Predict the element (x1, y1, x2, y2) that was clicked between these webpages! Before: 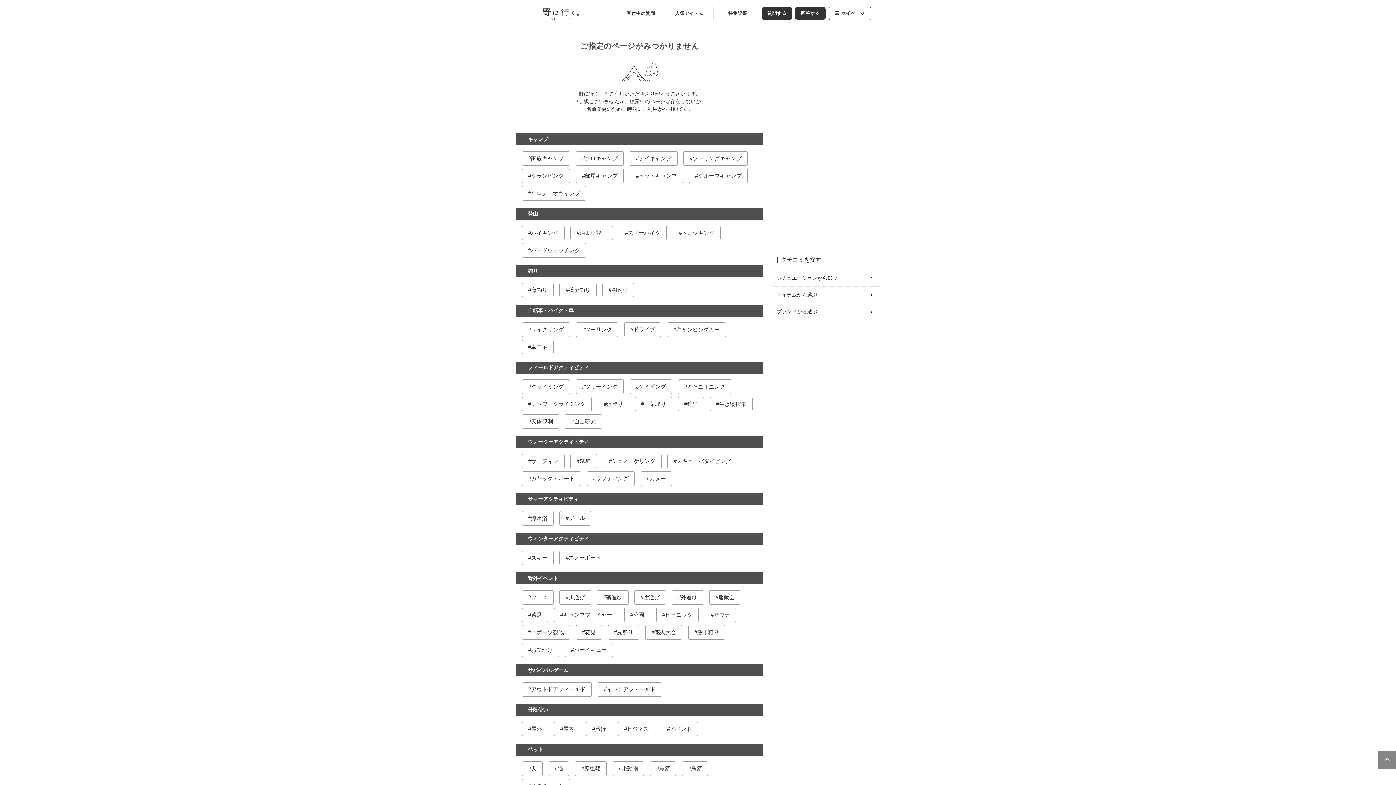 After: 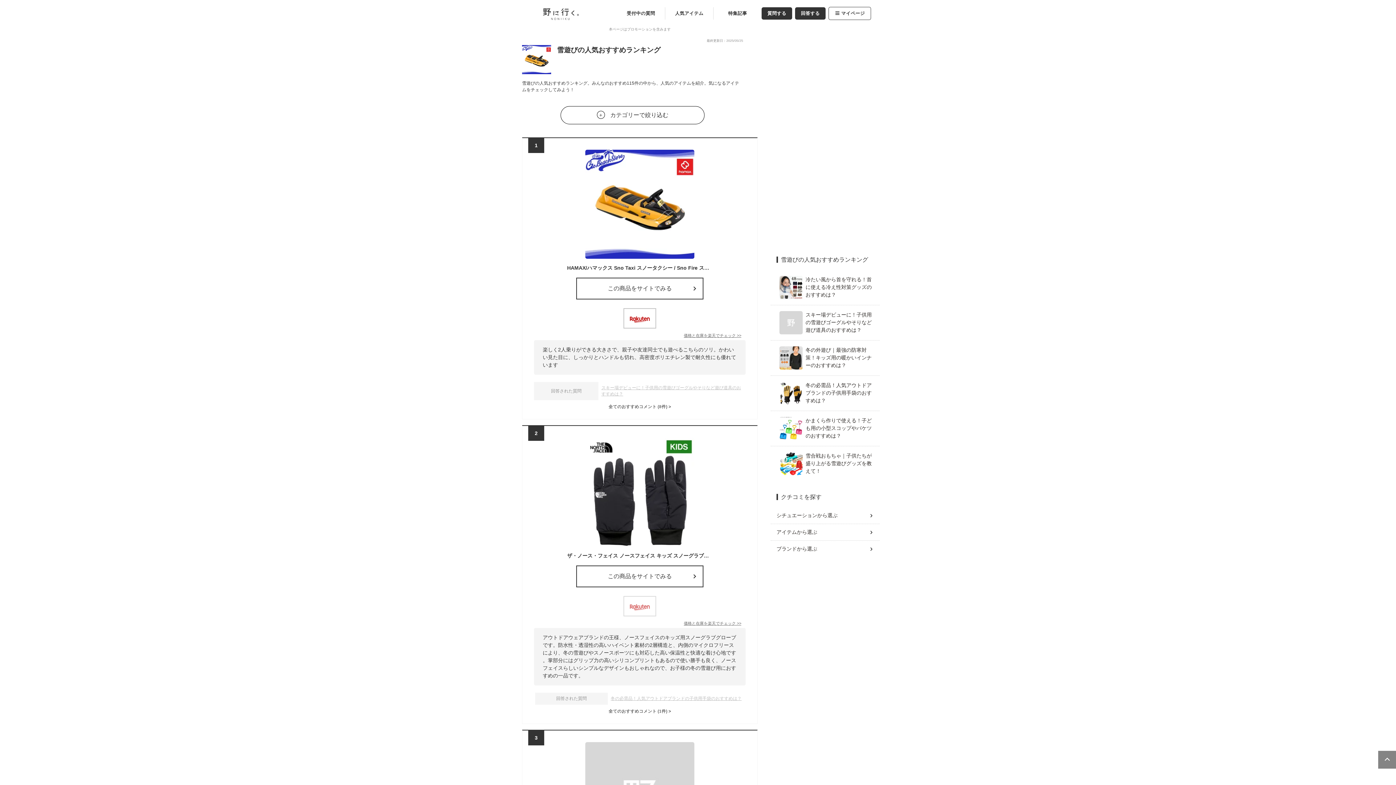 Action: bbox: (634, 590, 665, 604) label: 雪遊び